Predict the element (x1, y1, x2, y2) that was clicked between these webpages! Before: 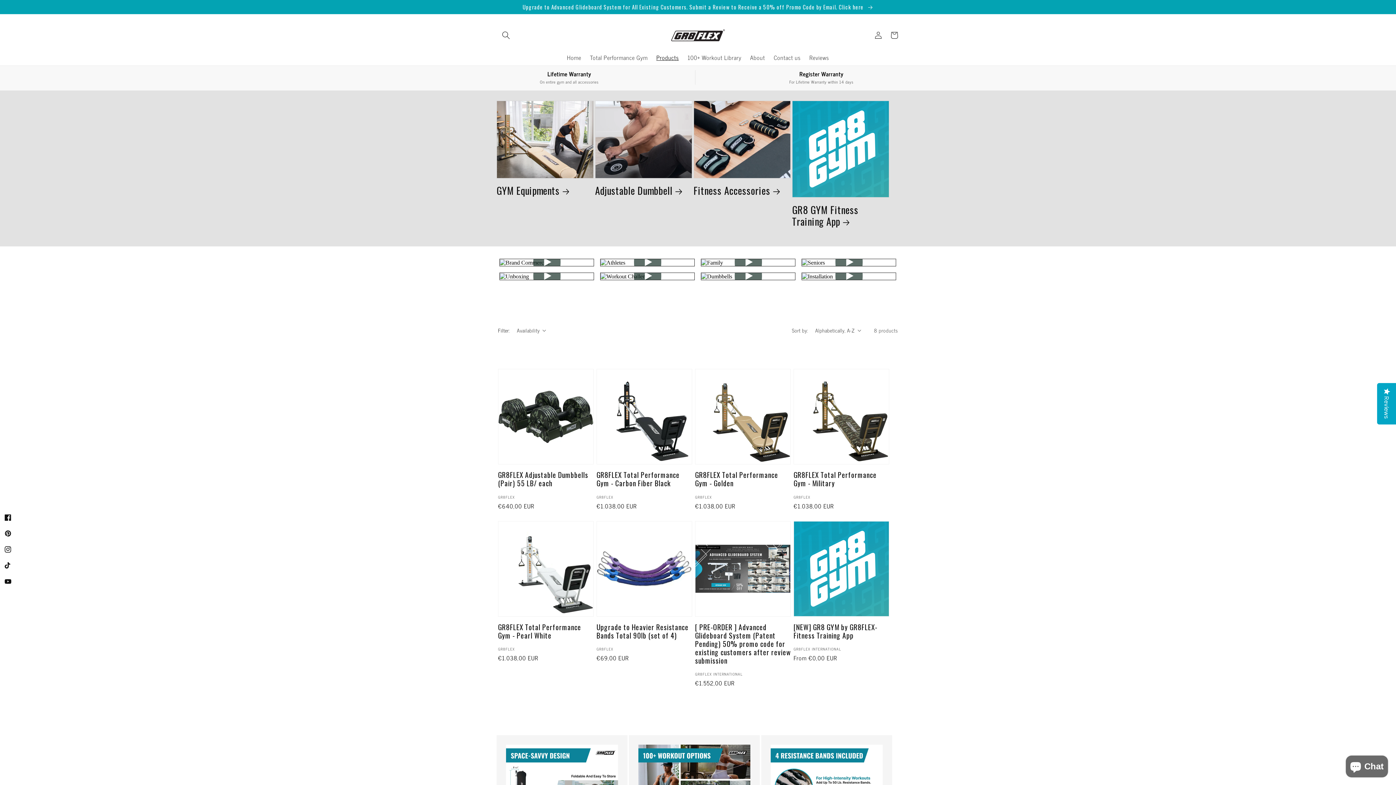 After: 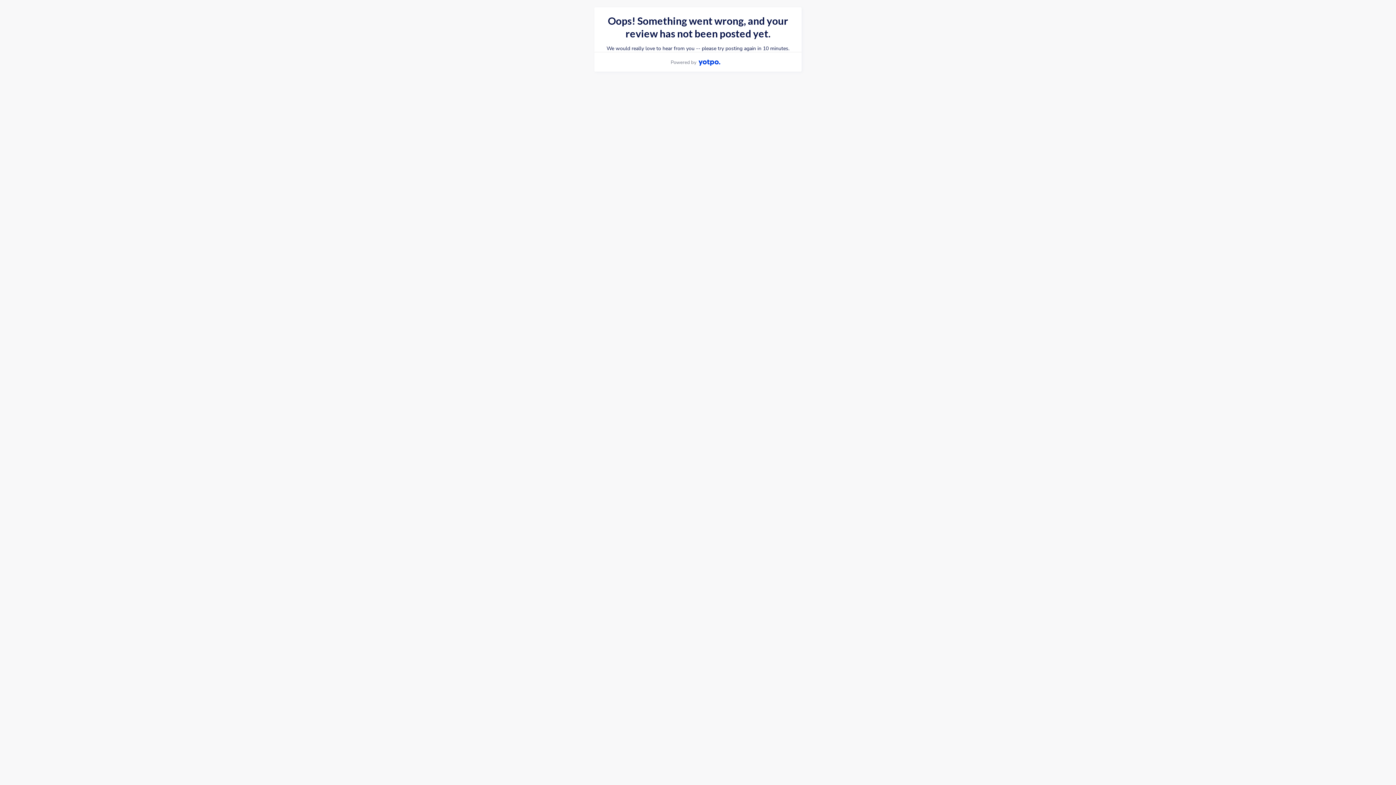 Action: label: Upgrade to Advanced Glideboard System for All Existing Customers. Submit a Review to Receive a 50% off Promo Code by Email. Click here  bbox: (0, 0, 1396, 13)